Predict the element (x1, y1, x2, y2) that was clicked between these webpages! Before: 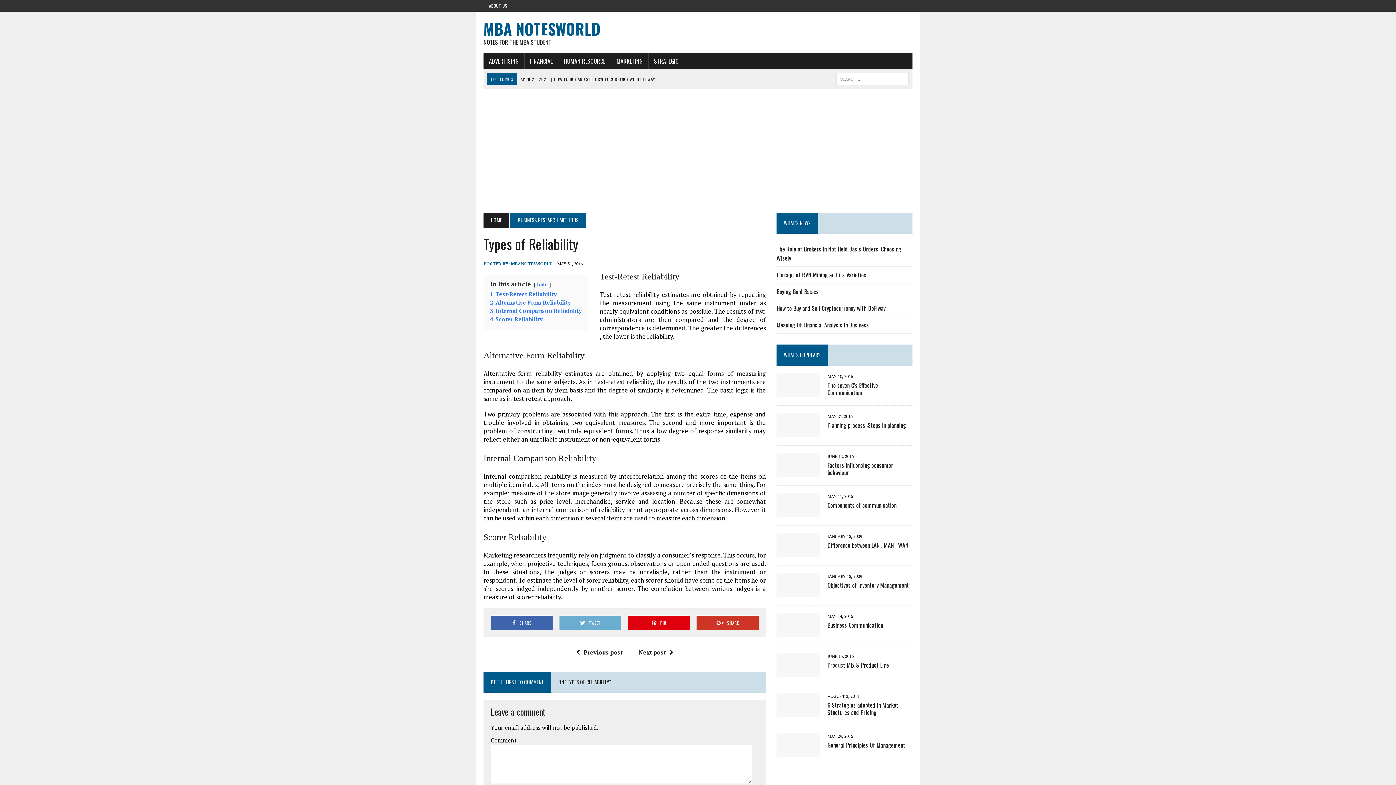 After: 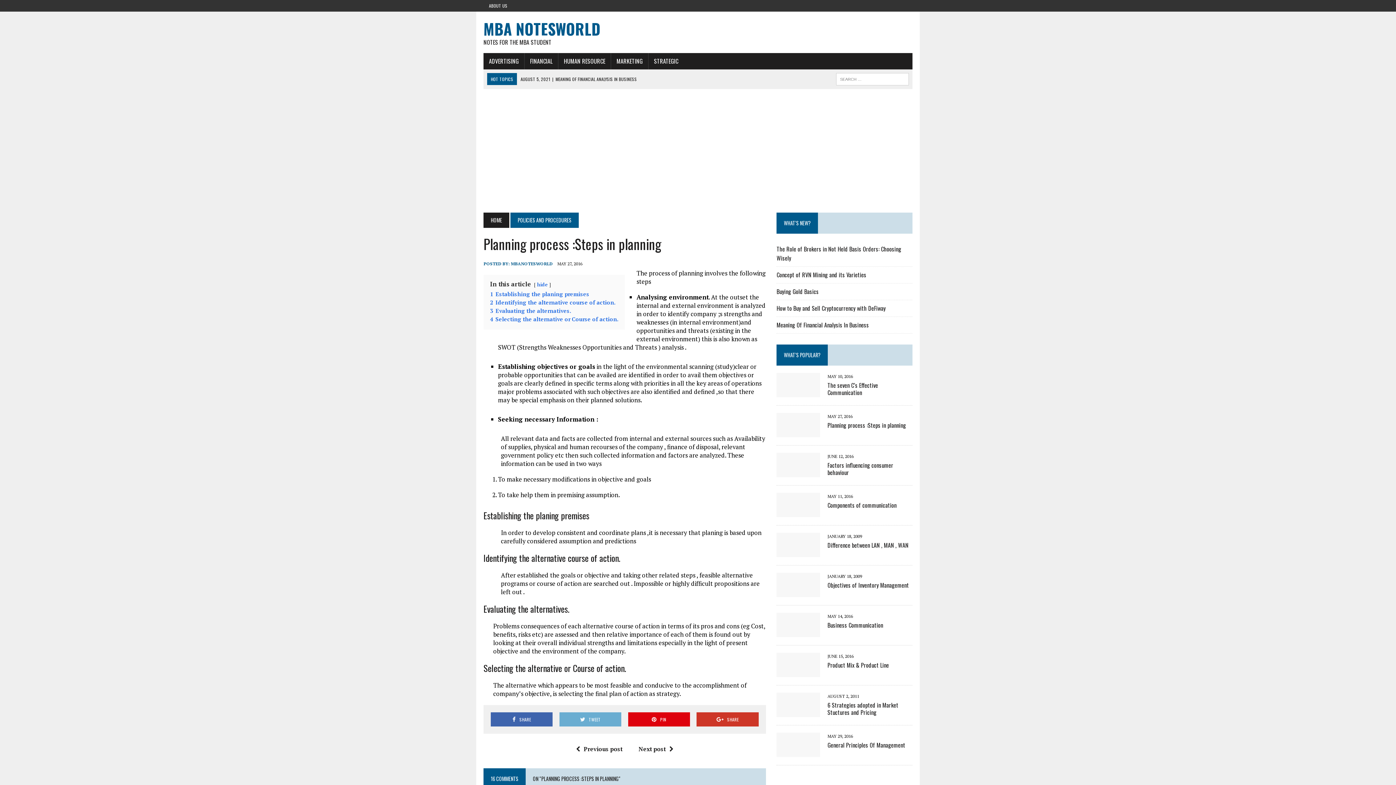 Action: bbox: (776, 428, 820, 436)